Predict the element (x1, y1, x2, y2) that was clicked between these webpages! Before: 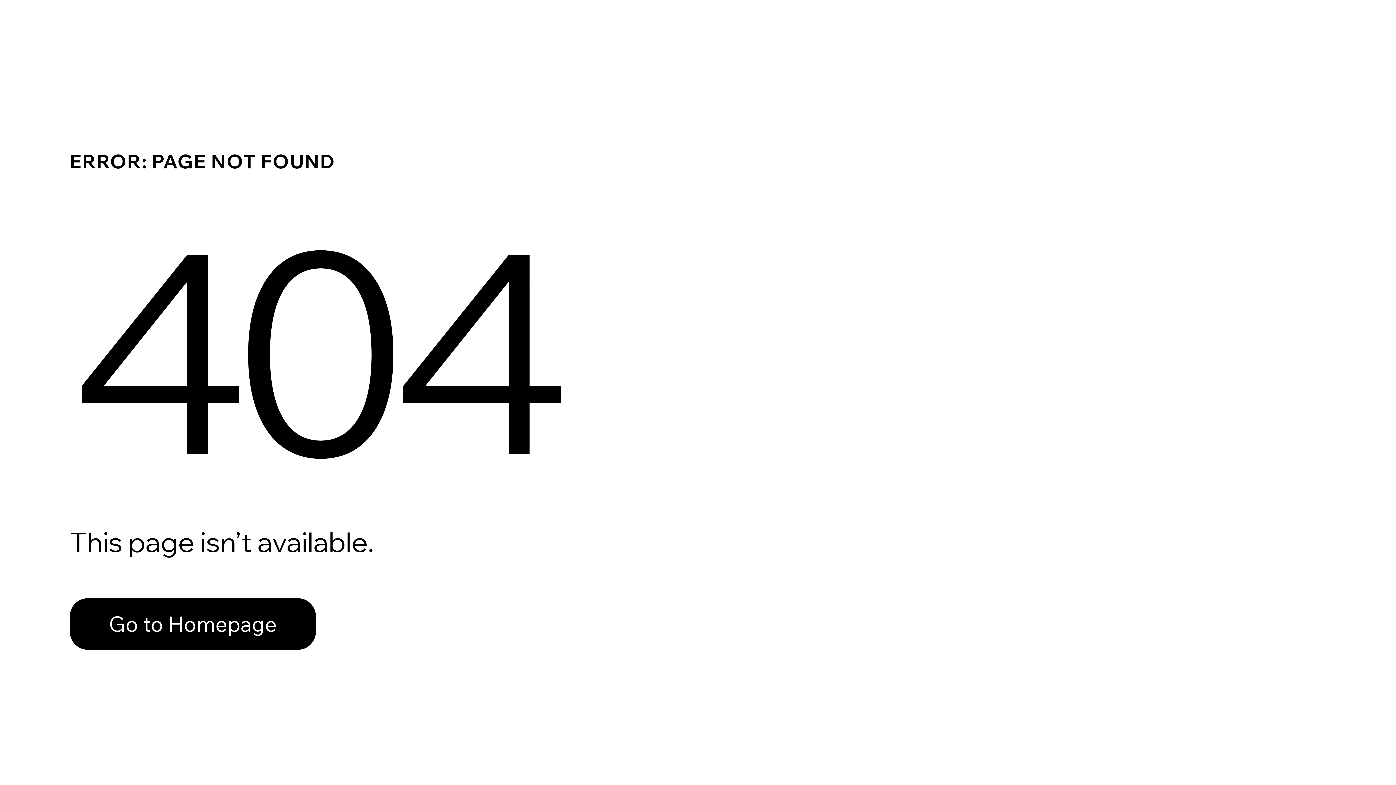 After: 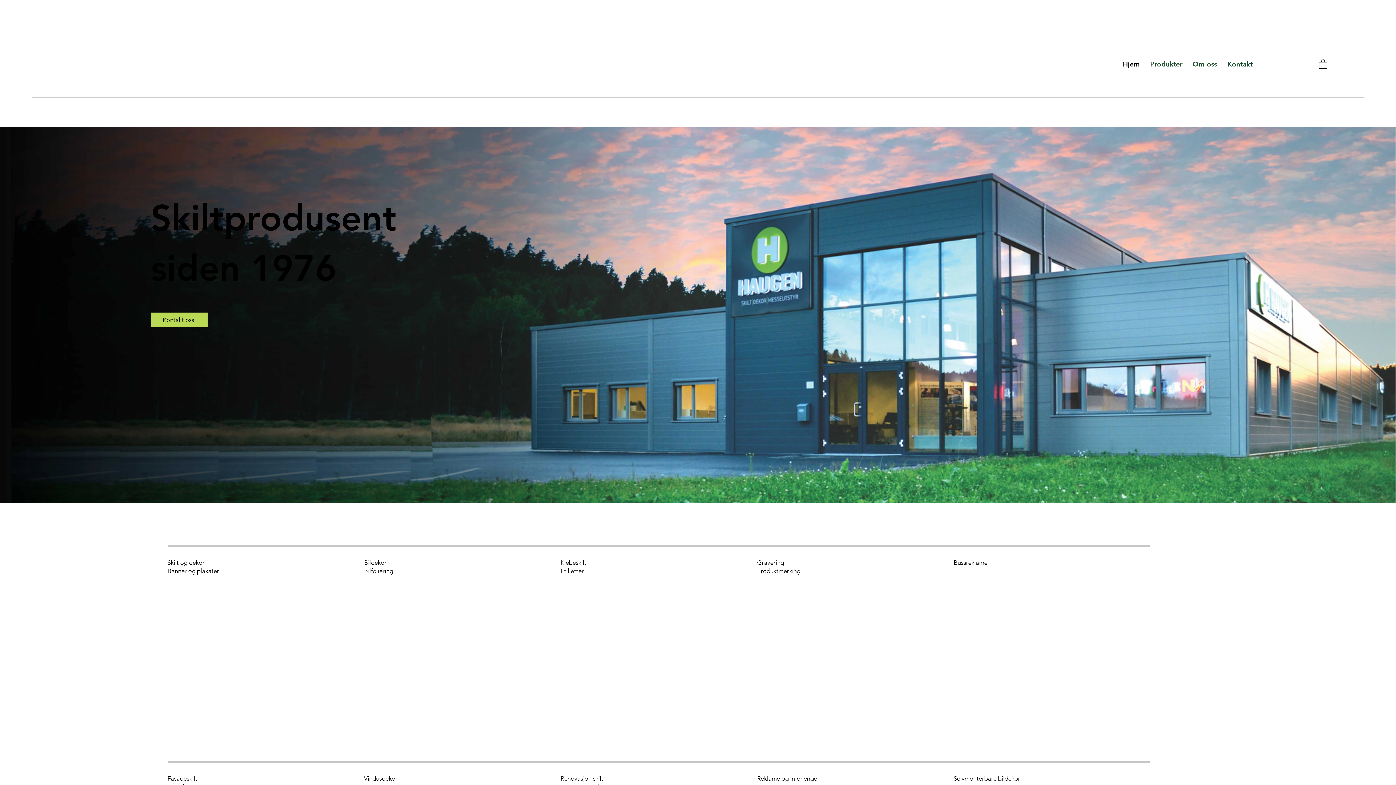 Action: bbox: (69, 598, 316, 650) label: Go to Homepage